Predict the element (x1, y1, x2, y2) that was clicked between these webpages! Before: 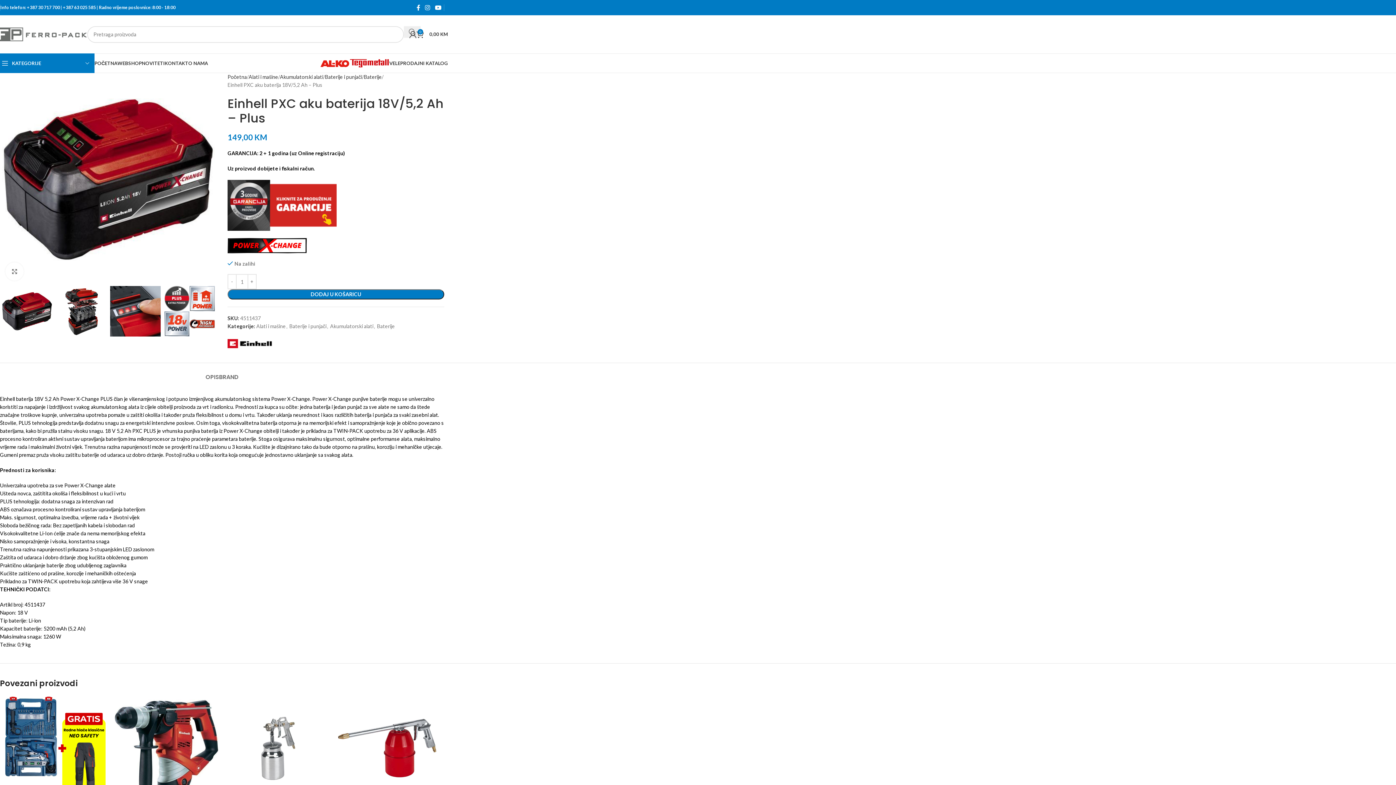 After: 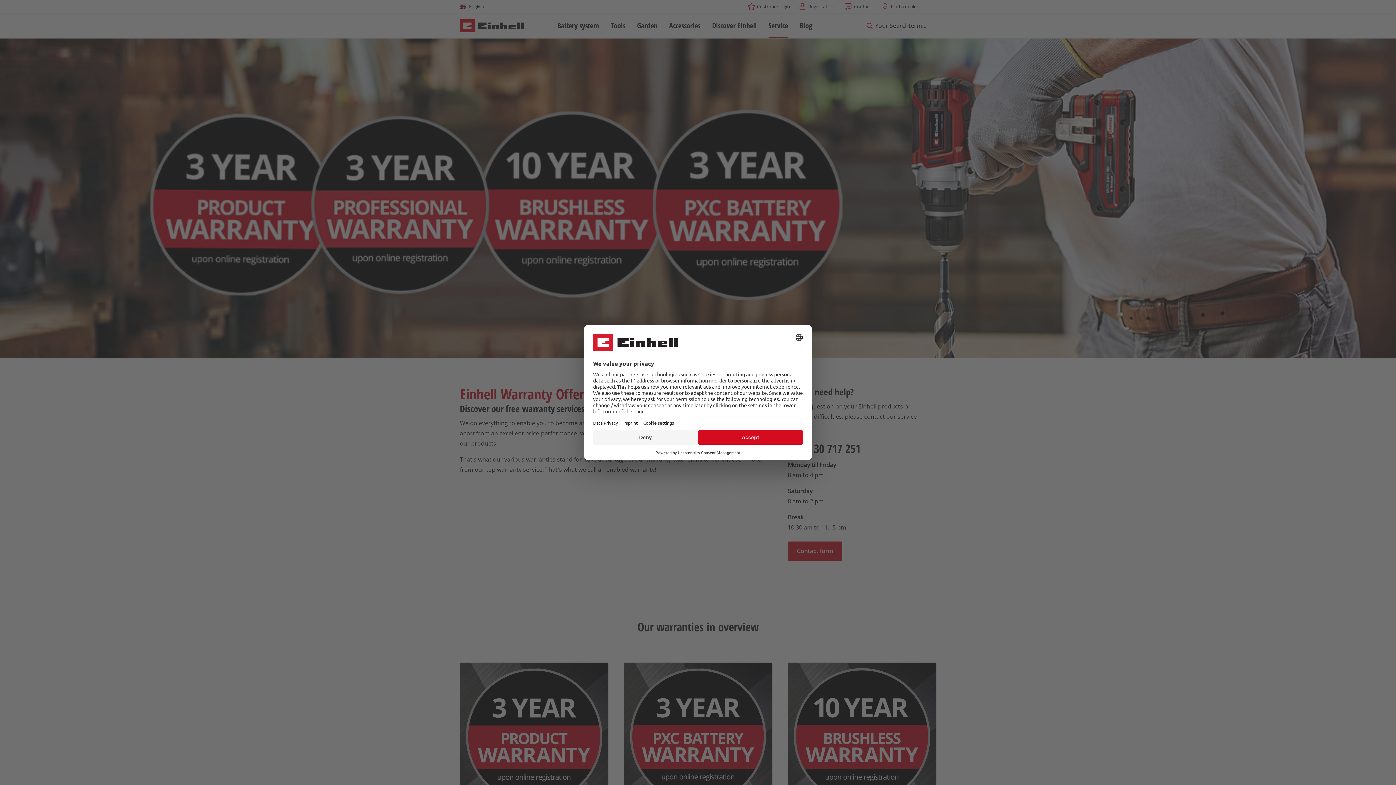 Action: bbox: (227, 201, 336, 207)